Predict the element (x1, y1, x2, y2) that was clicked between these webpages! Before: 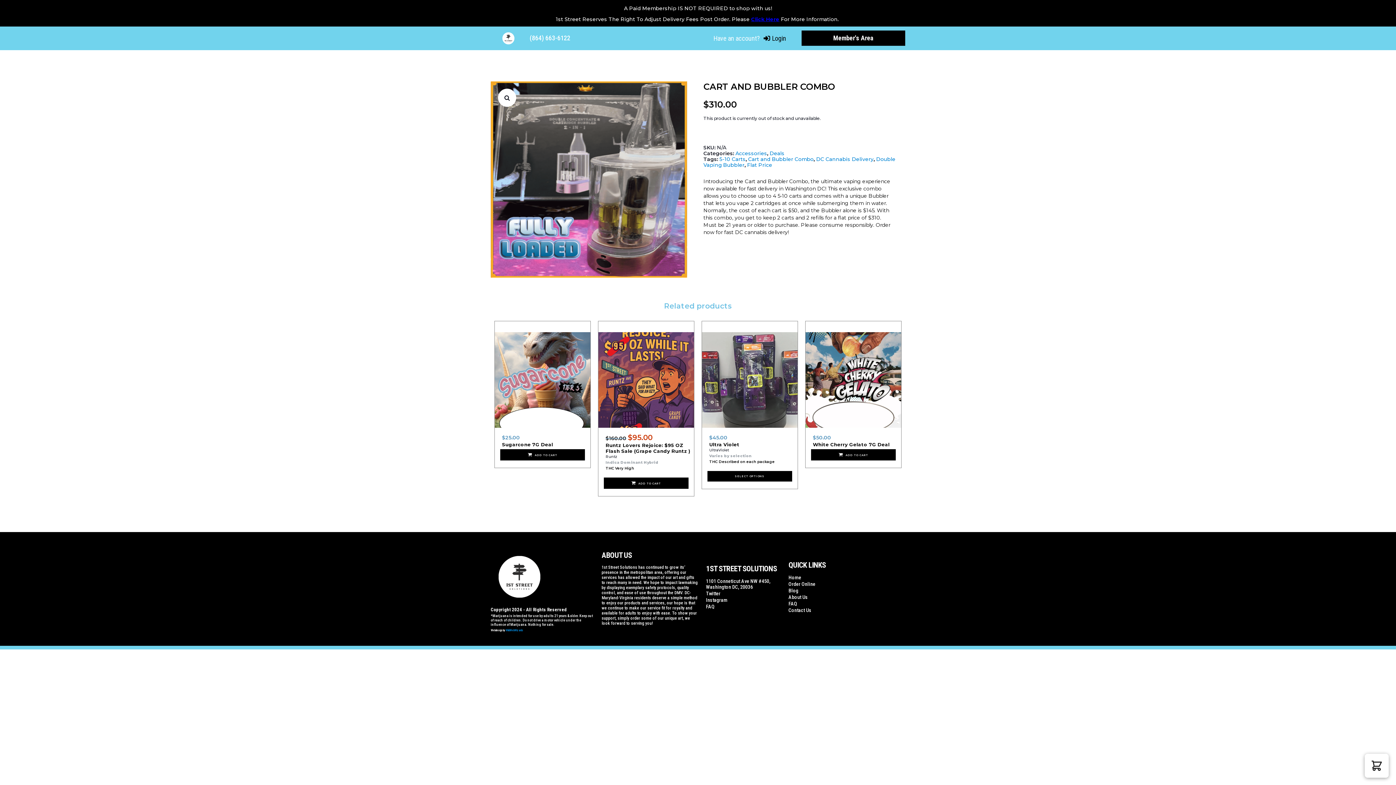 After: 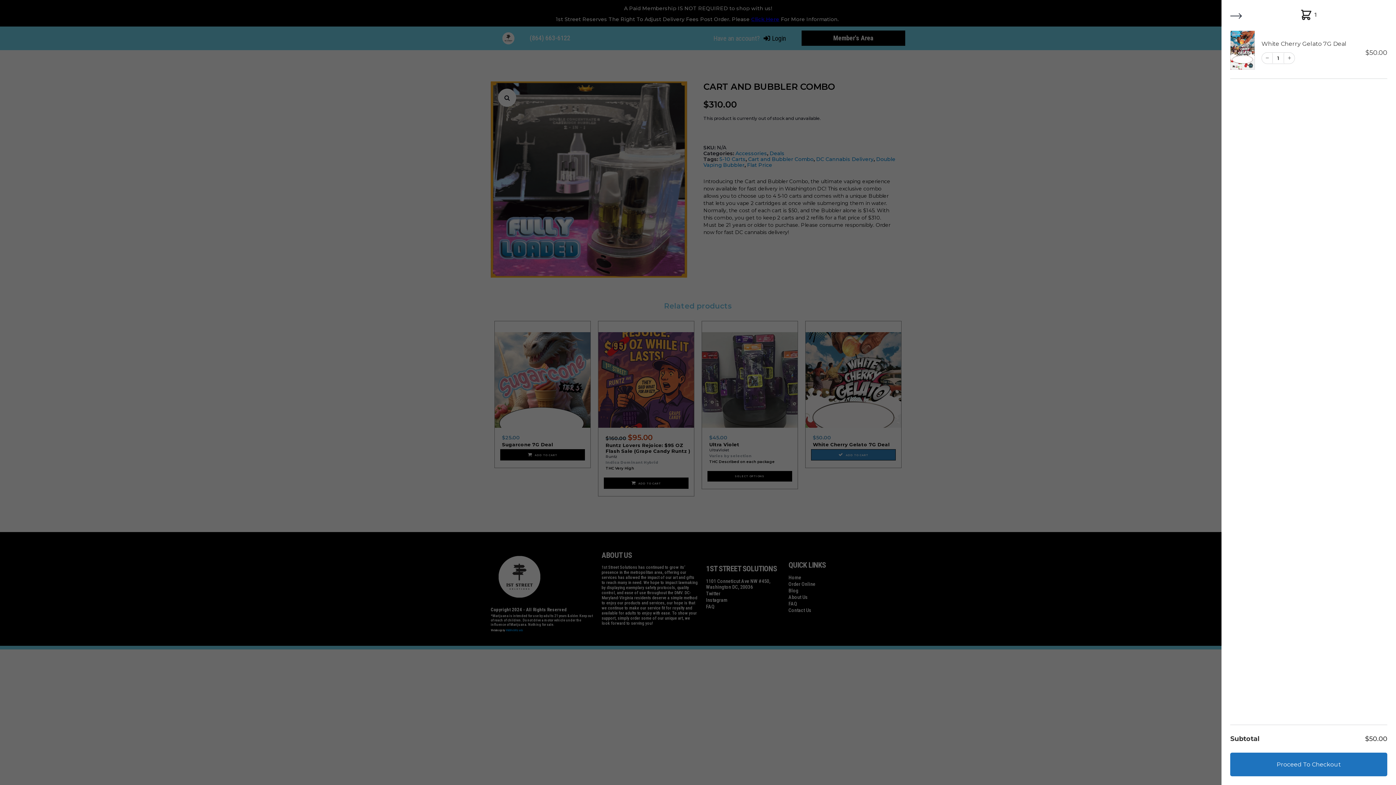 Action: label: Add to cart: “White Cherry Gelato 7G Deal” bbox: (811, 449, 896, 460)